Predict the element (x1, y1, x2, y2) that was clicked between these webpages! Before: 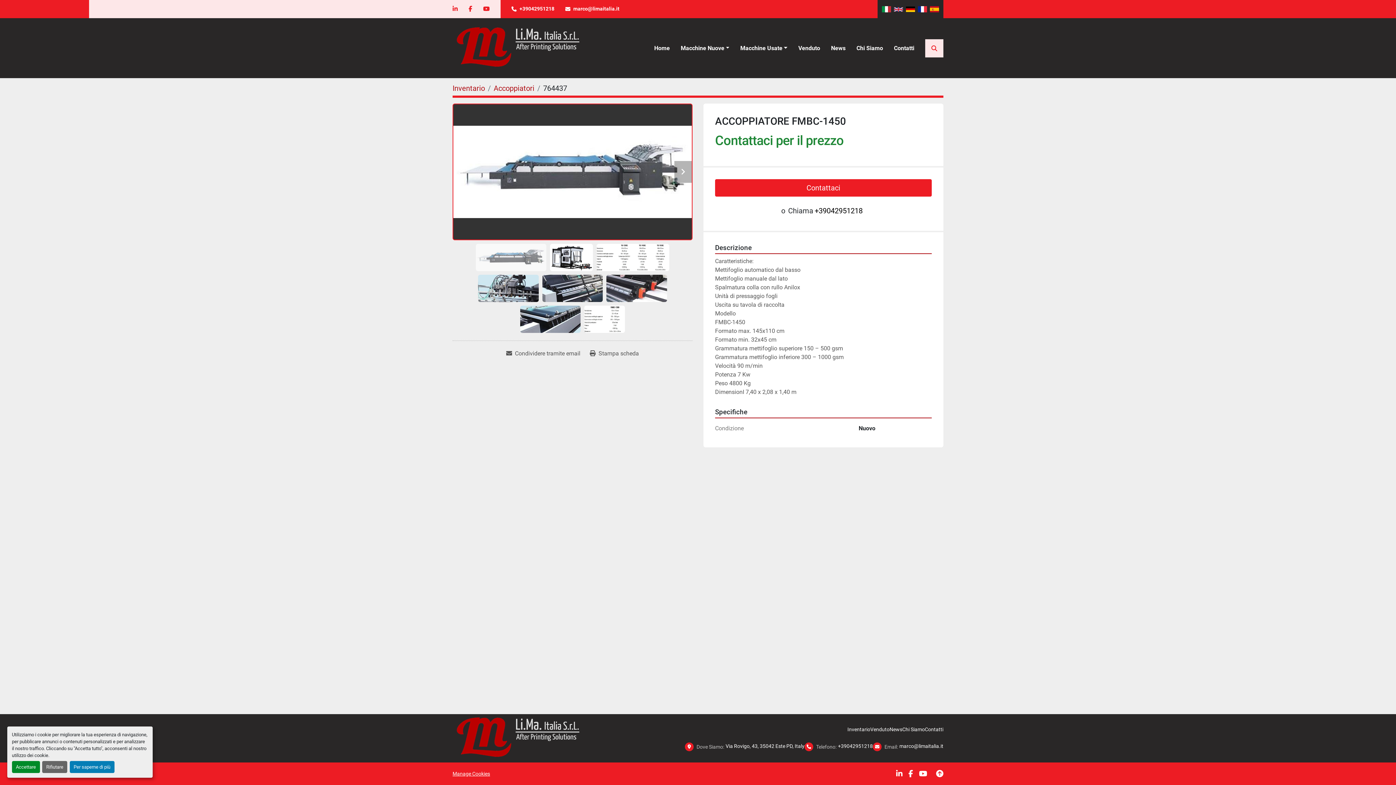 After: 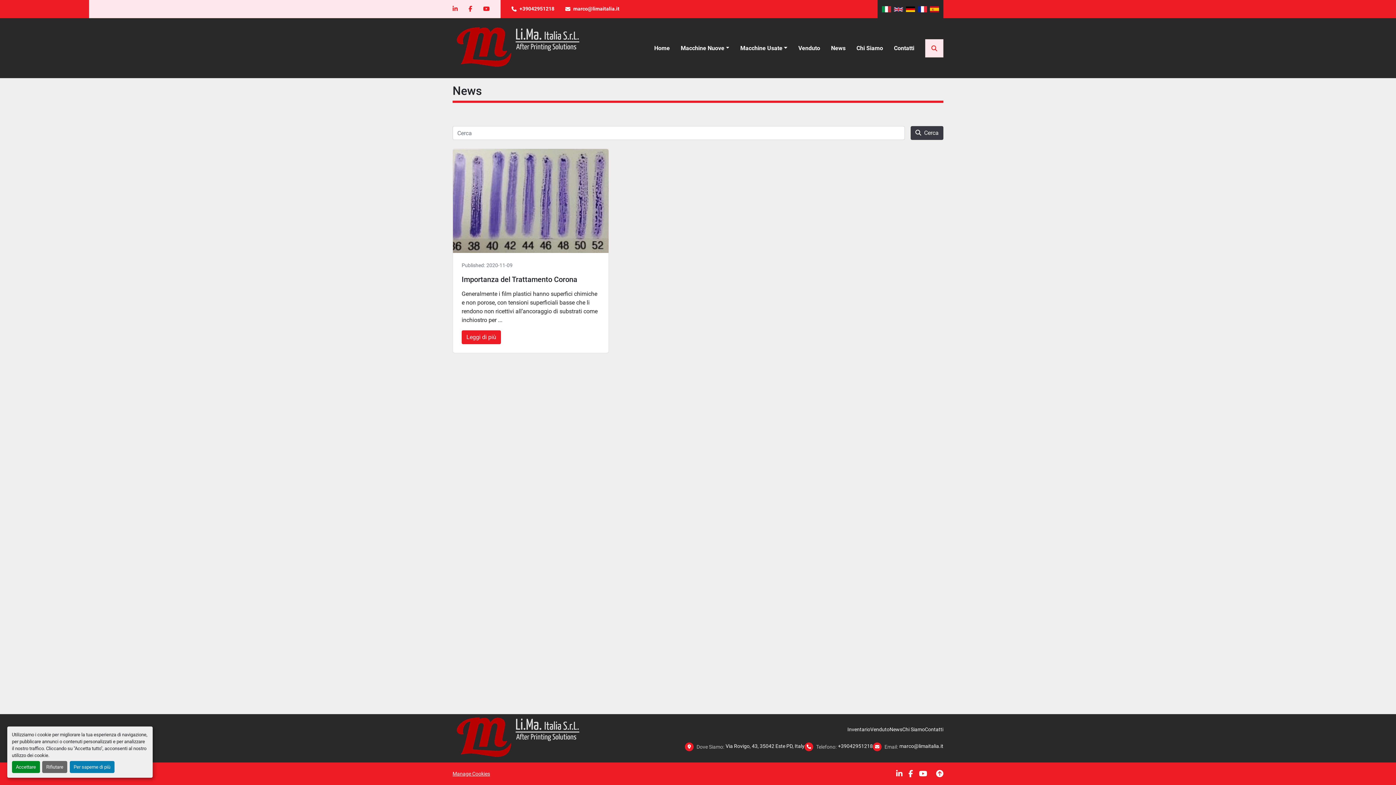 Action: label: News bbox: (831, 43, 845, 52)